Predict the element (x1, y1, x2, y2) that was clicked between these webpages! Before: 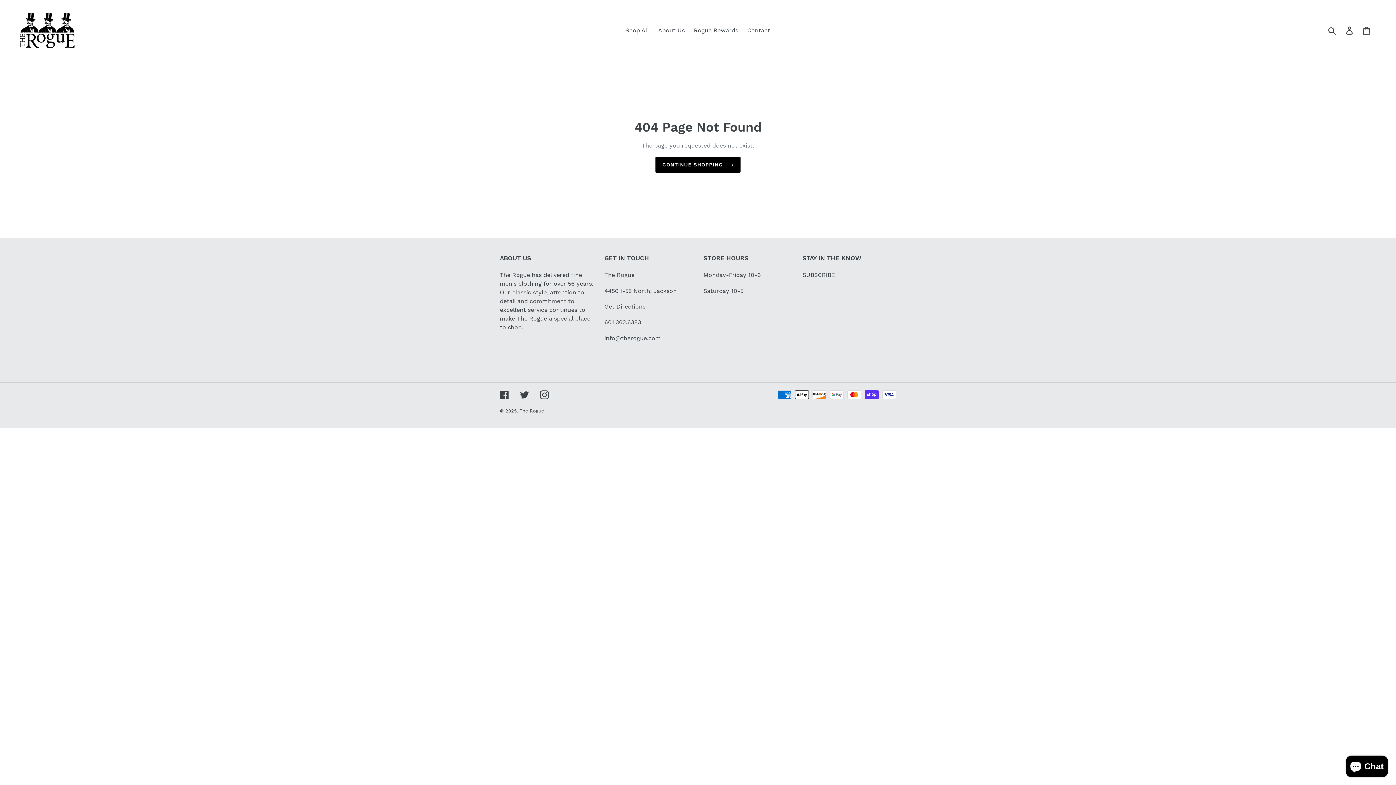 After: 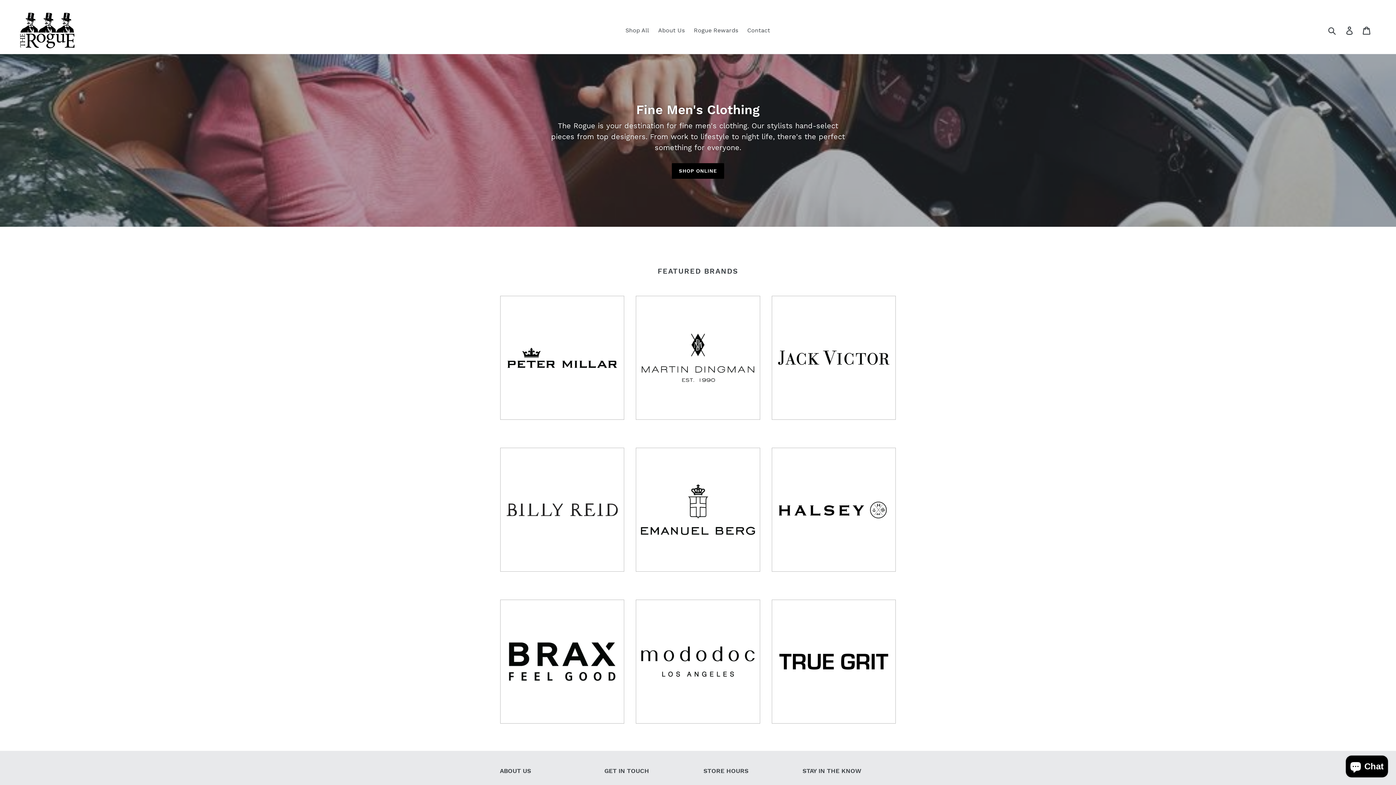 Action: label: The Rogue bbox: (519, 408, 544, 413)